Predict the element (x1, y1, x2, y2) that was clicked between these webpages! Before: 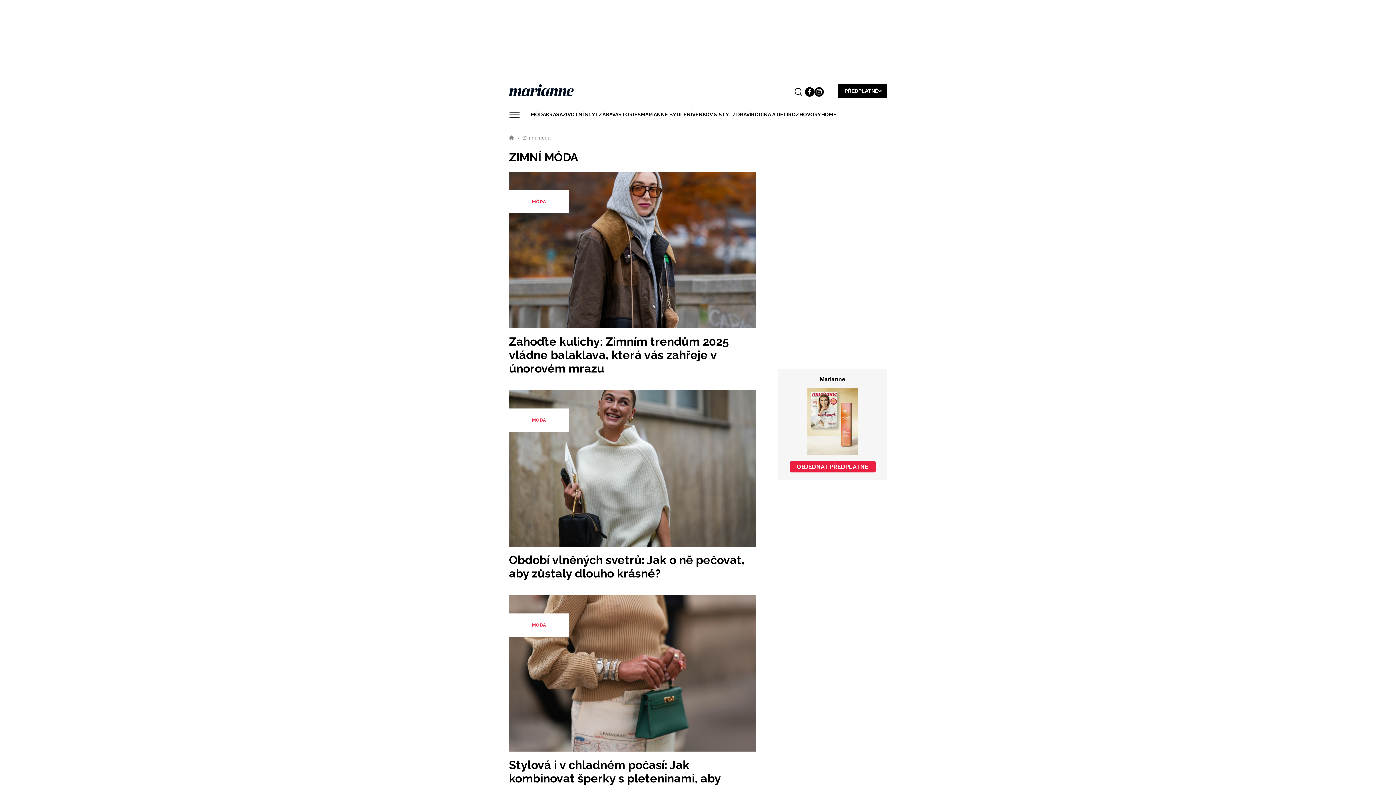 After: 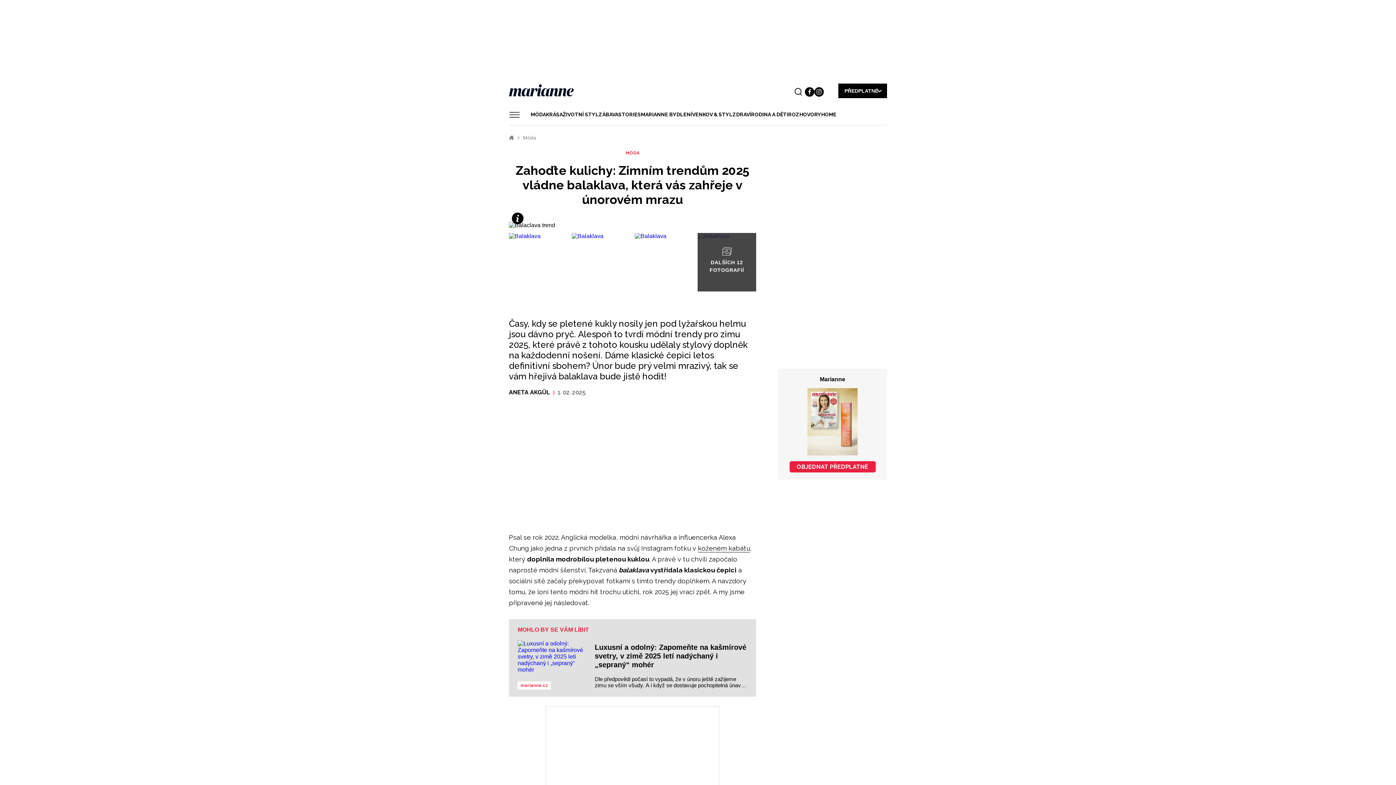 Action: bbox: (509, 171, 756, 375) label: Zahoďte kulichy: Zimním trendům 2025 vládne balaklava, která vás zahřeje v únorovém mrazu